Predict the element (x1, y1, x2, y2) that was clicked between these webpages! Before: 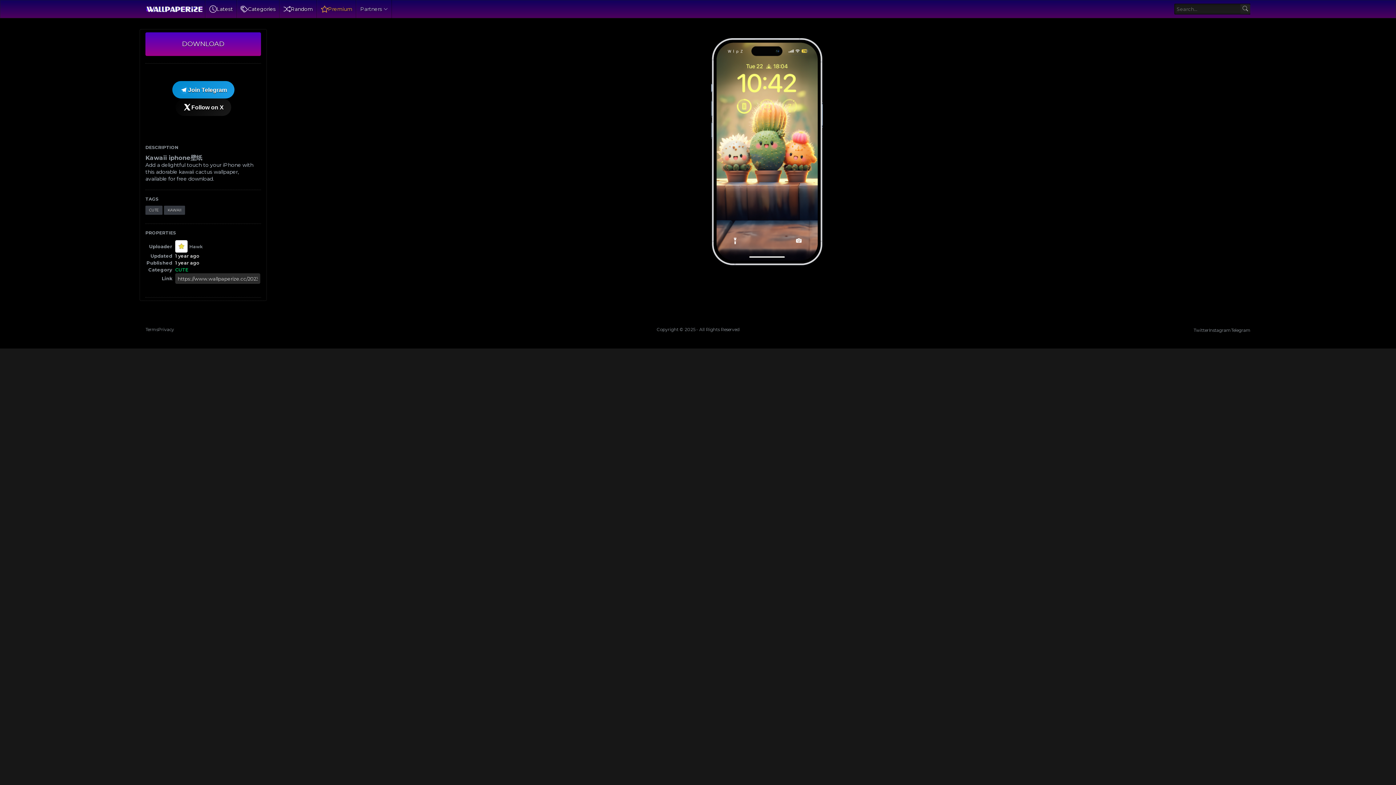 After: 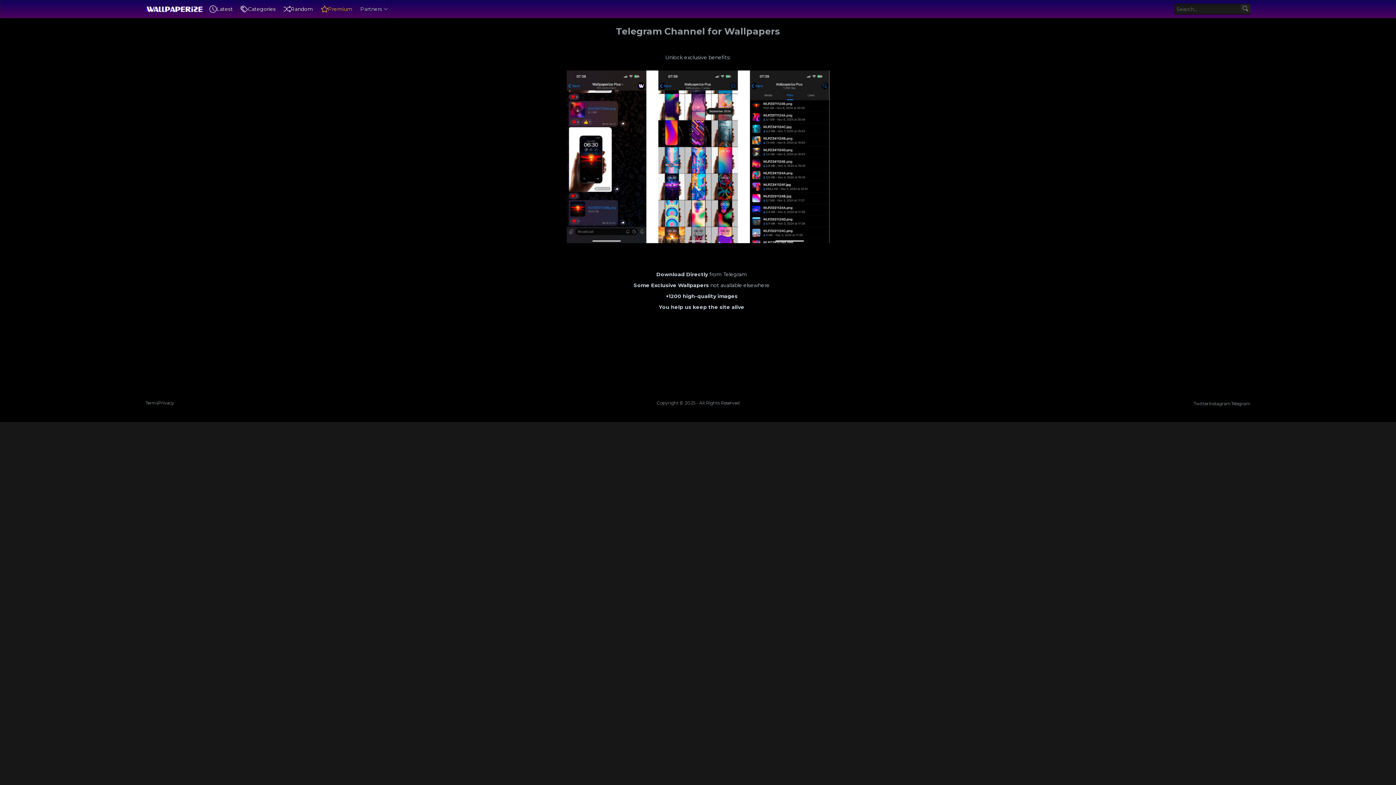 Action: label: Premium bbox: (320, 0, 352, 18)